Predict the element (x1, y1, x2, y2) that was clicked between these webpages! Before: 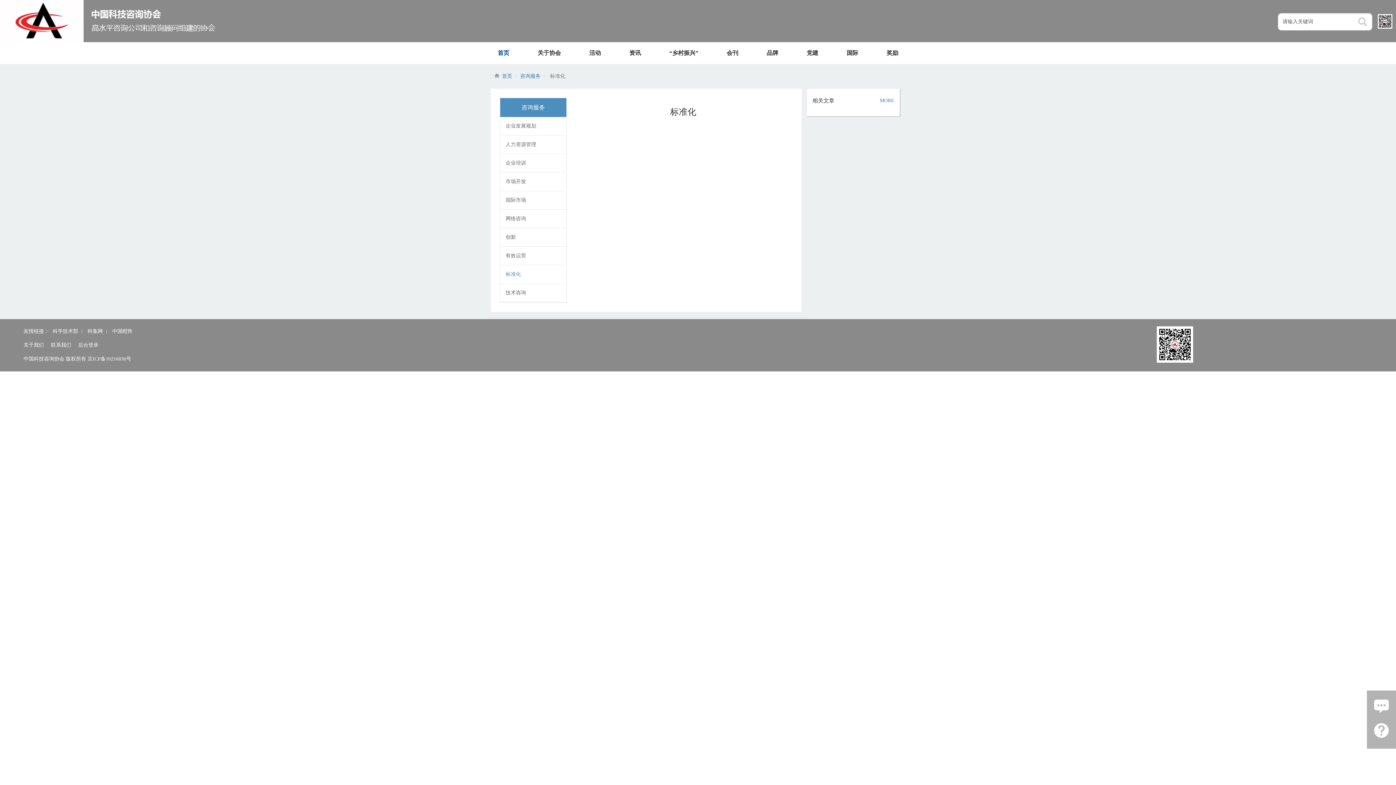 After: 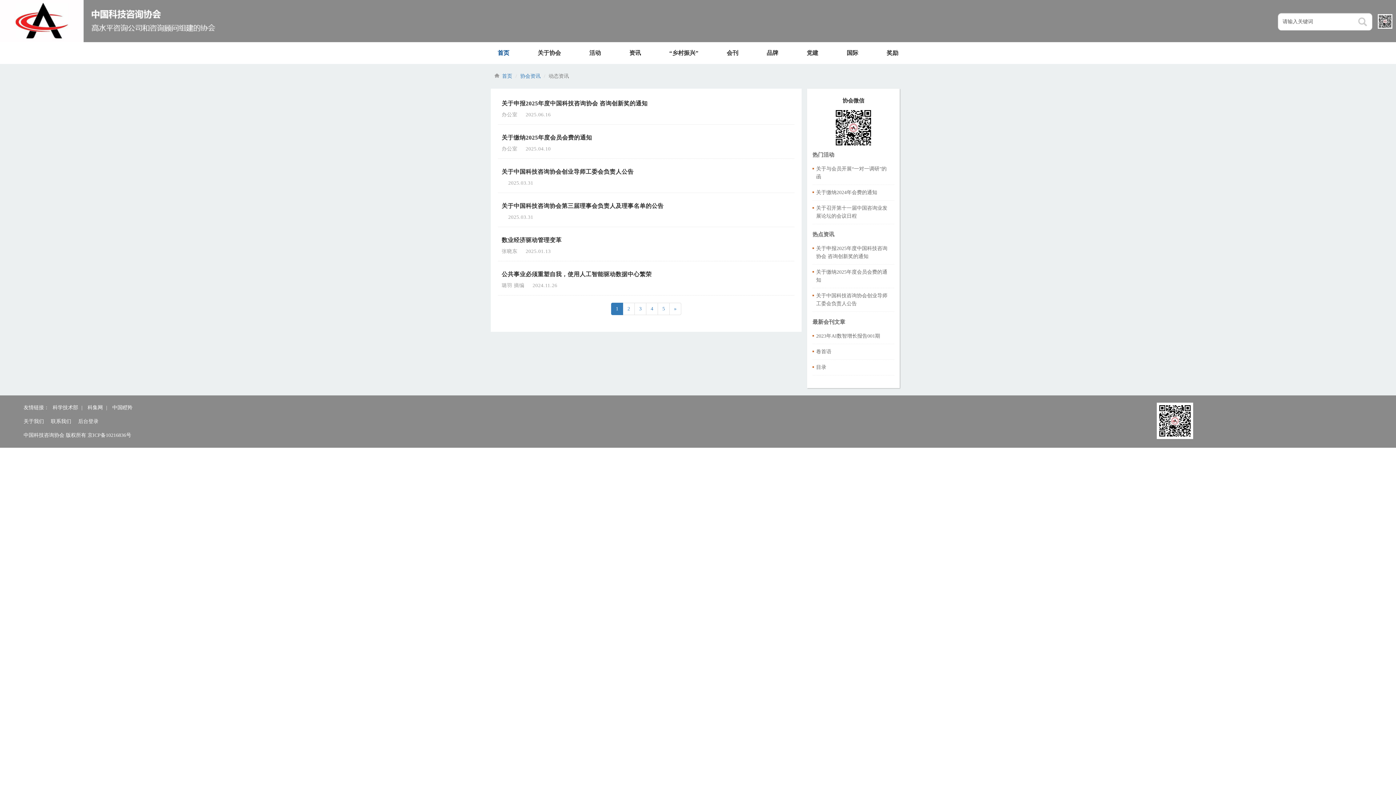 Action: label: 资讯 bbox: (615, 42, 655, 64)